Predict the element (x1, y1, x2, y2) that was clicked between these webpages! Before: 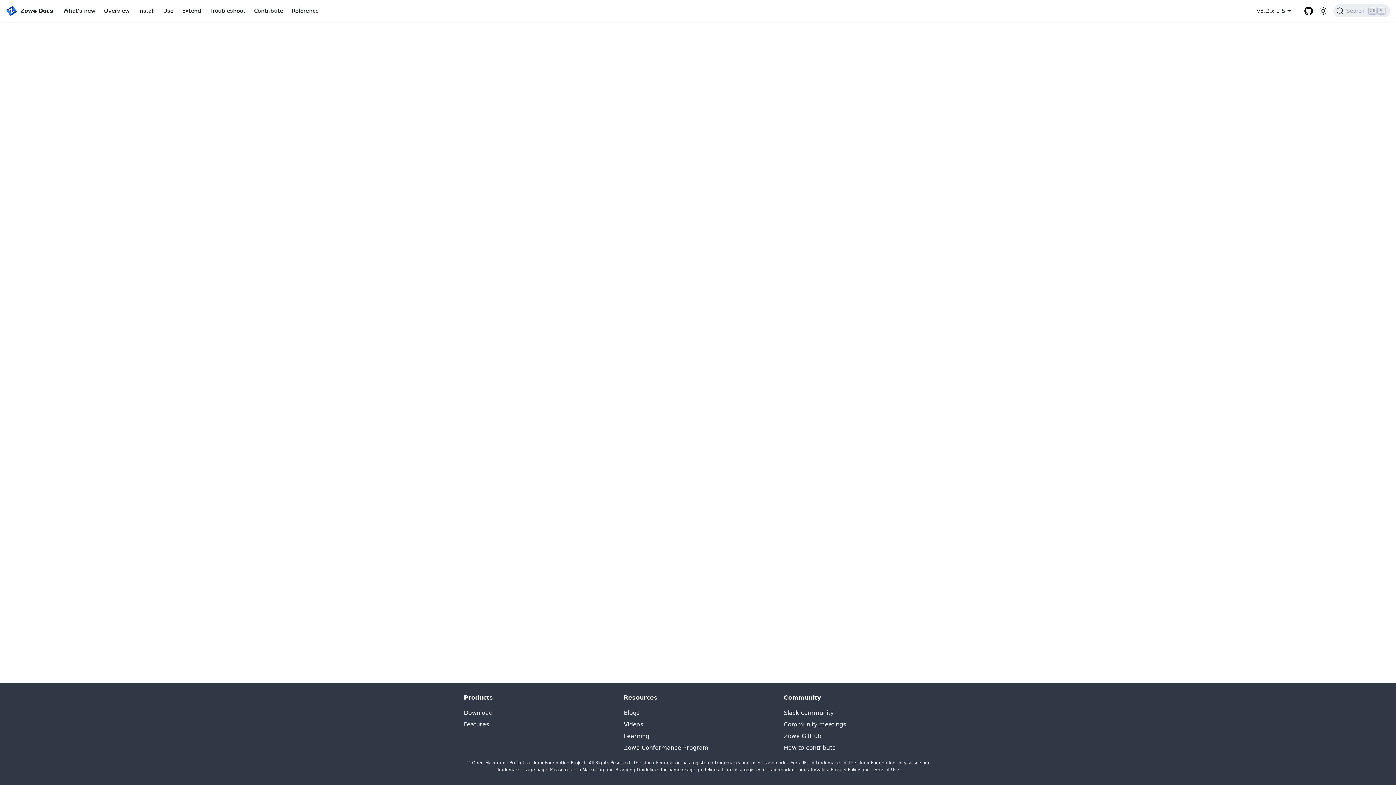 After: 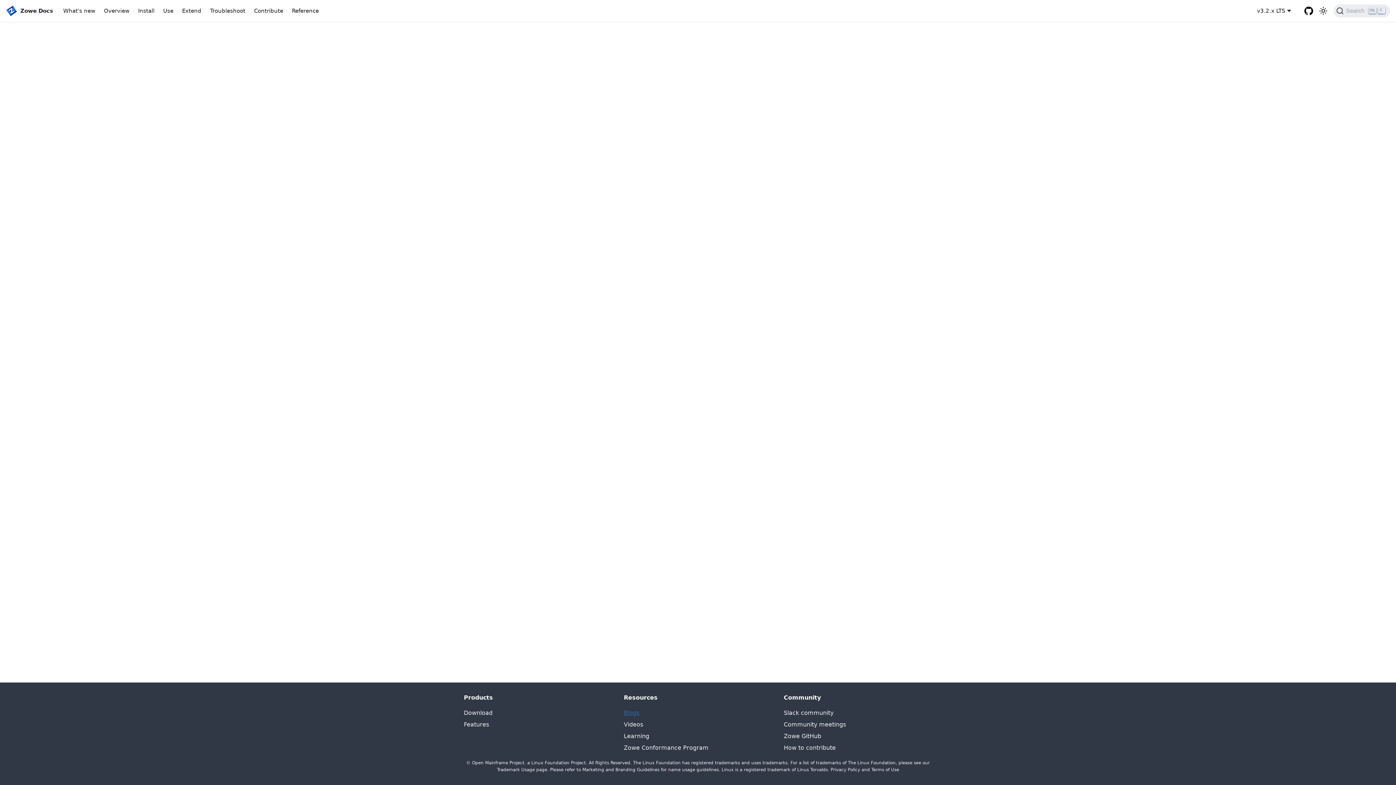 Action: bbox: (624, 709, 639, 716) label: Blogs